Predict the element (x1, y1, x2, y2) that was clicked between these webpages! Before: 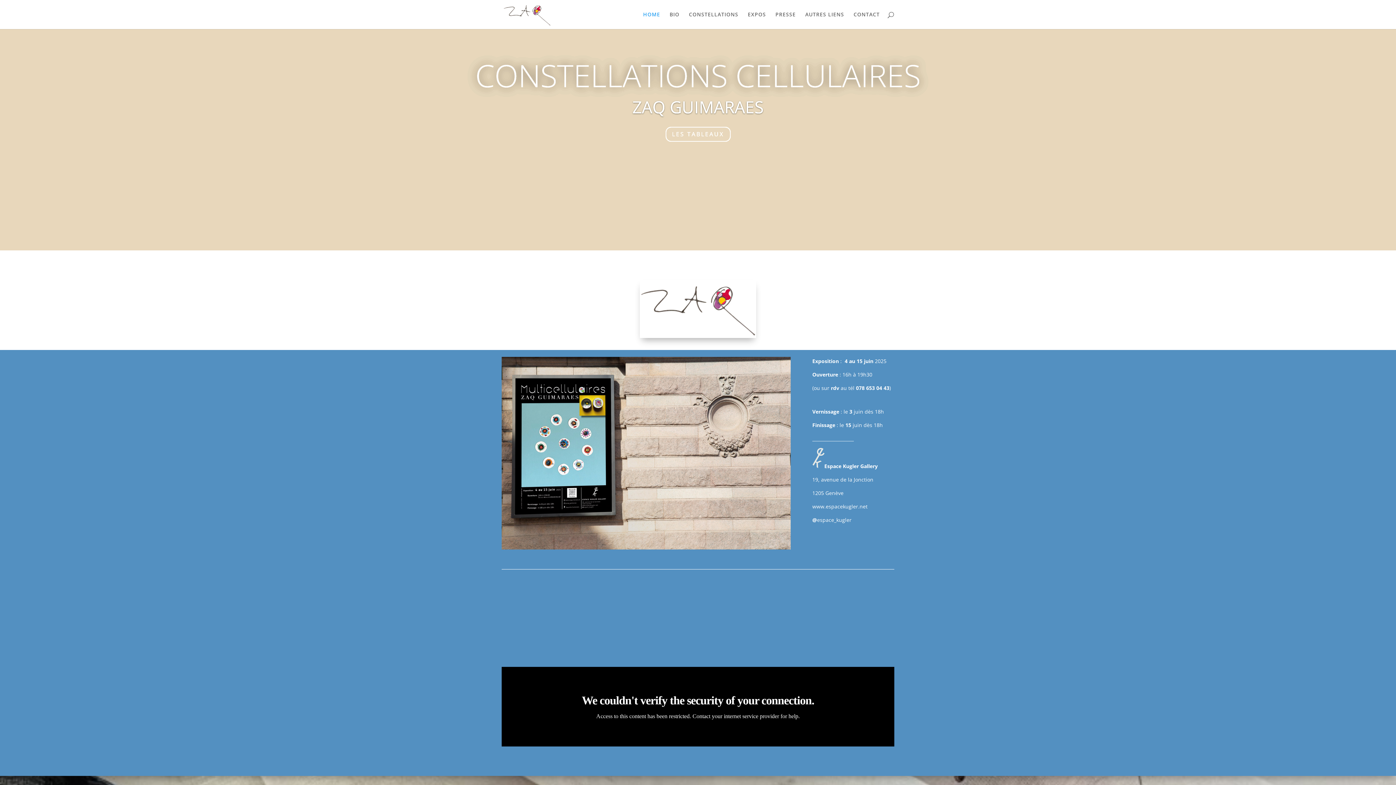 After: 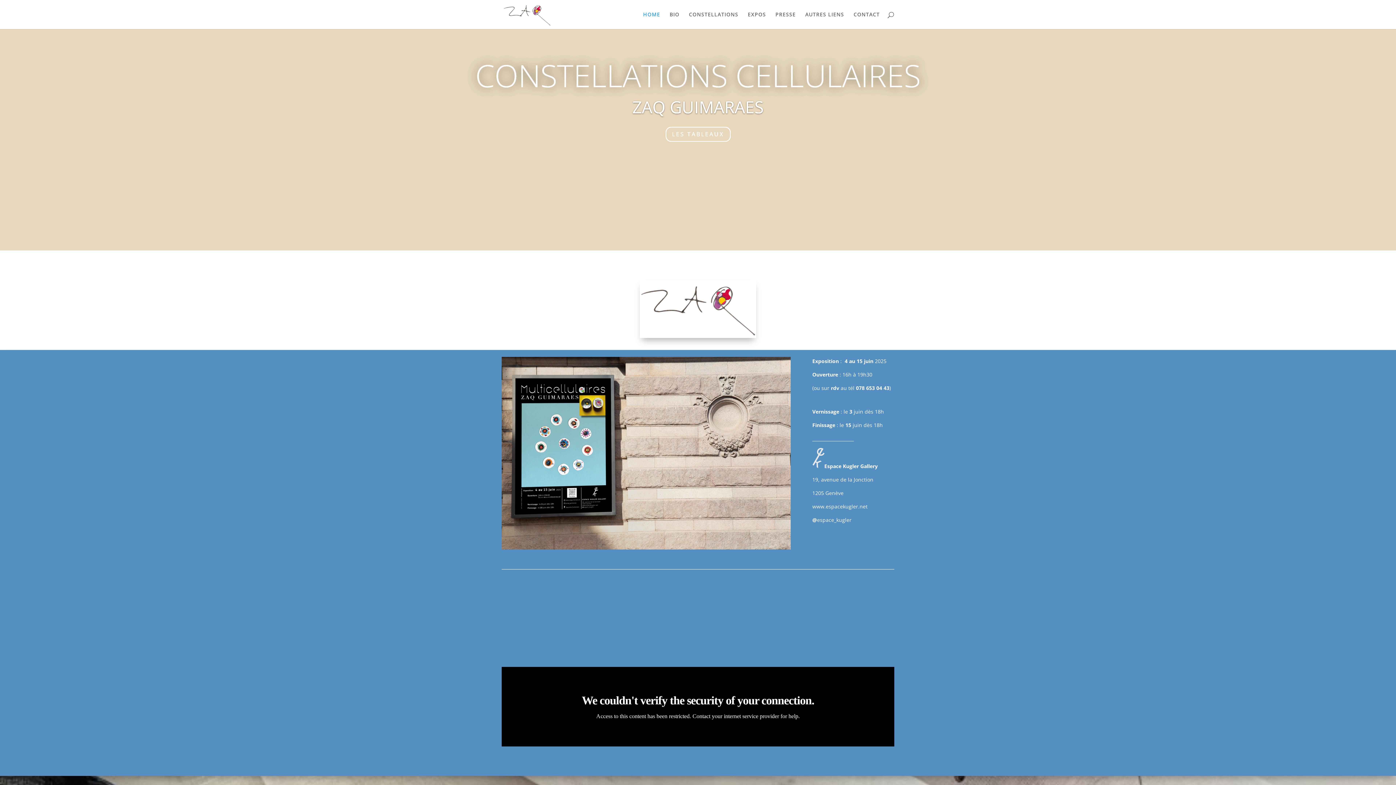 Action: label: HOME bbox: (643, 12, 660, 29)